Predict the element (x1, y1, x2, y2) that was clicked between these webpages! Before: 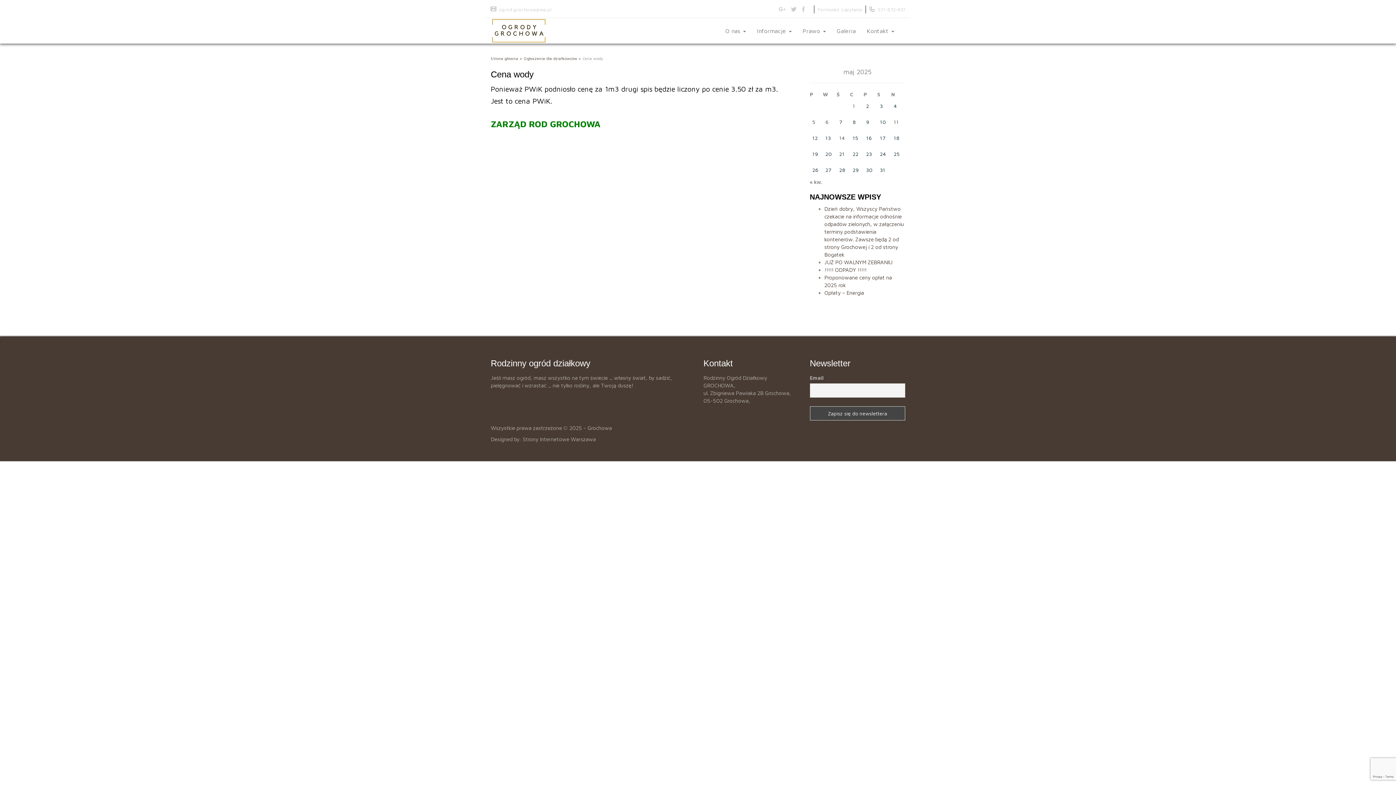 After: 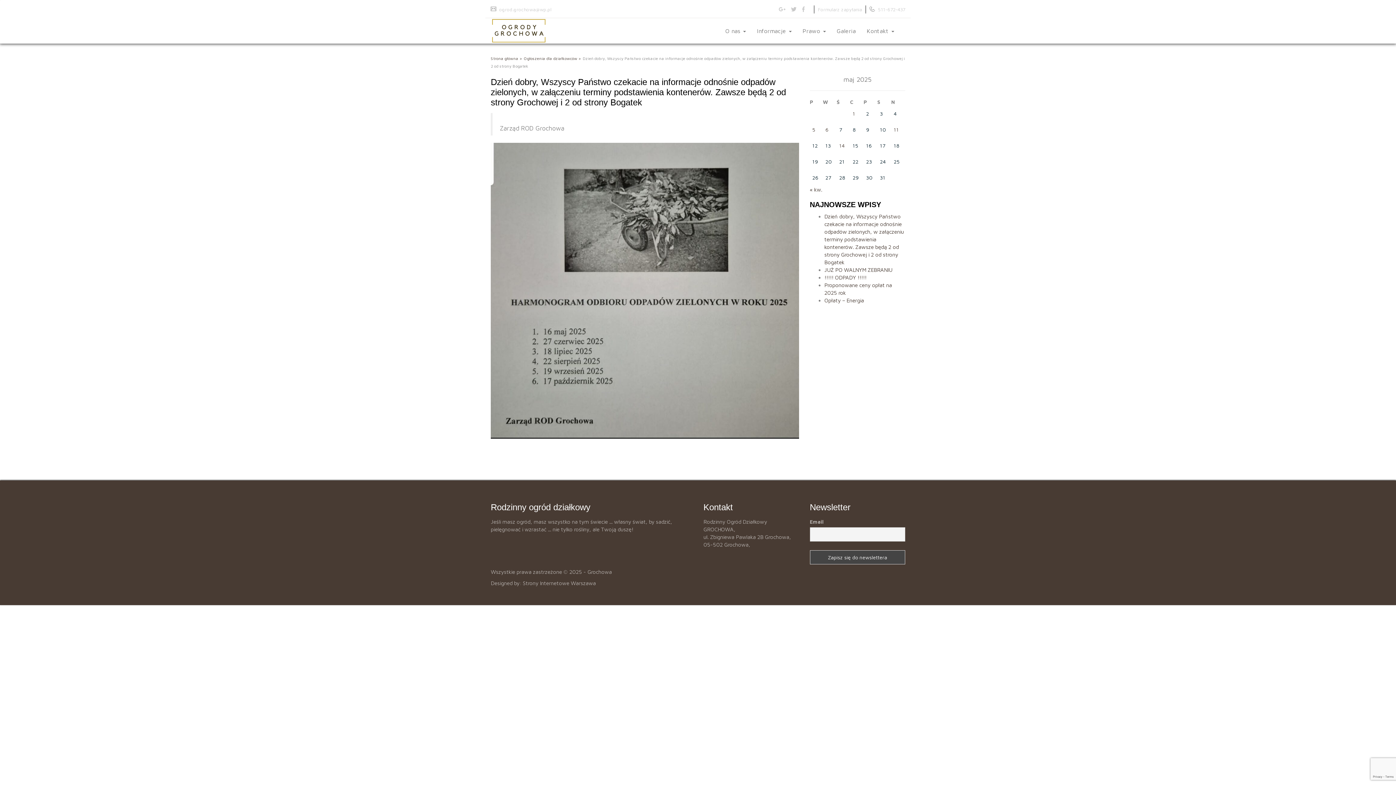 Action: bbox: (824, 205, 904, 257) label: Dzień dobry, Wszyscy Państwo czekacie na informacje odnośnie odpadów zielonych, w załączeniu terminy podstawienia kontenerów. Zawsze będą 2 od strony Grochowej i 2 od strony Bogatek